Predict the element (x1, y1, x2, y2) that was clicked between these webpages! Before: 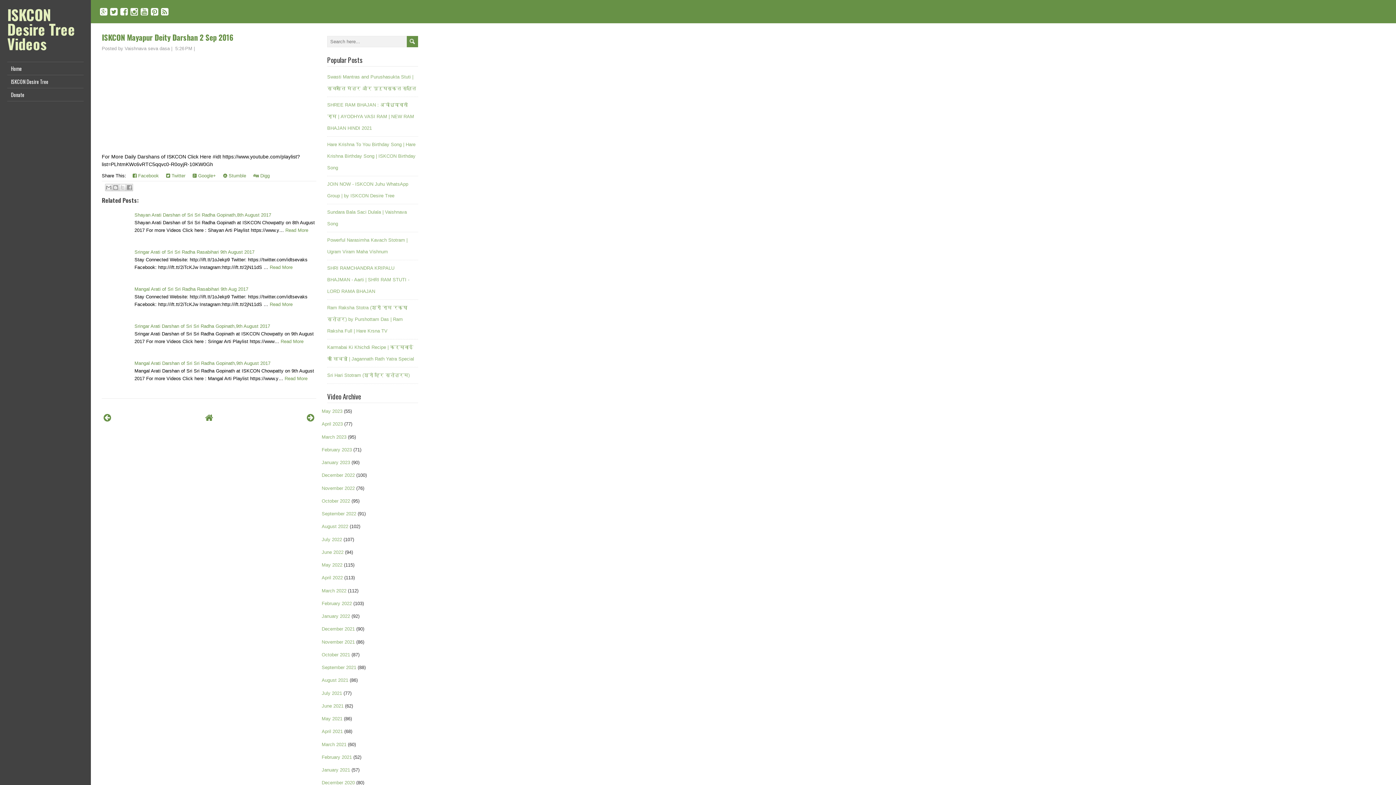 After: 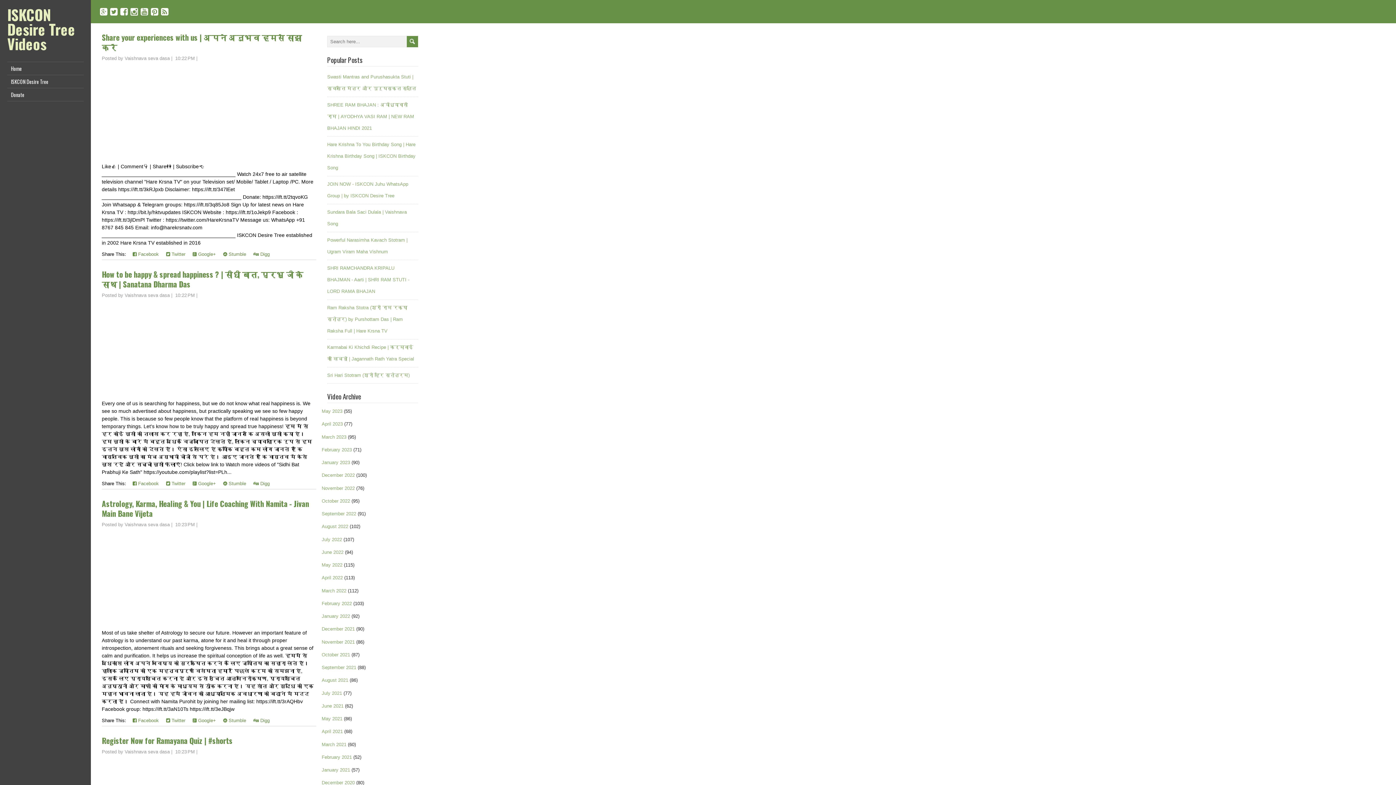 Action: label: April 2021 bbox: (321, 729, 342, 734)